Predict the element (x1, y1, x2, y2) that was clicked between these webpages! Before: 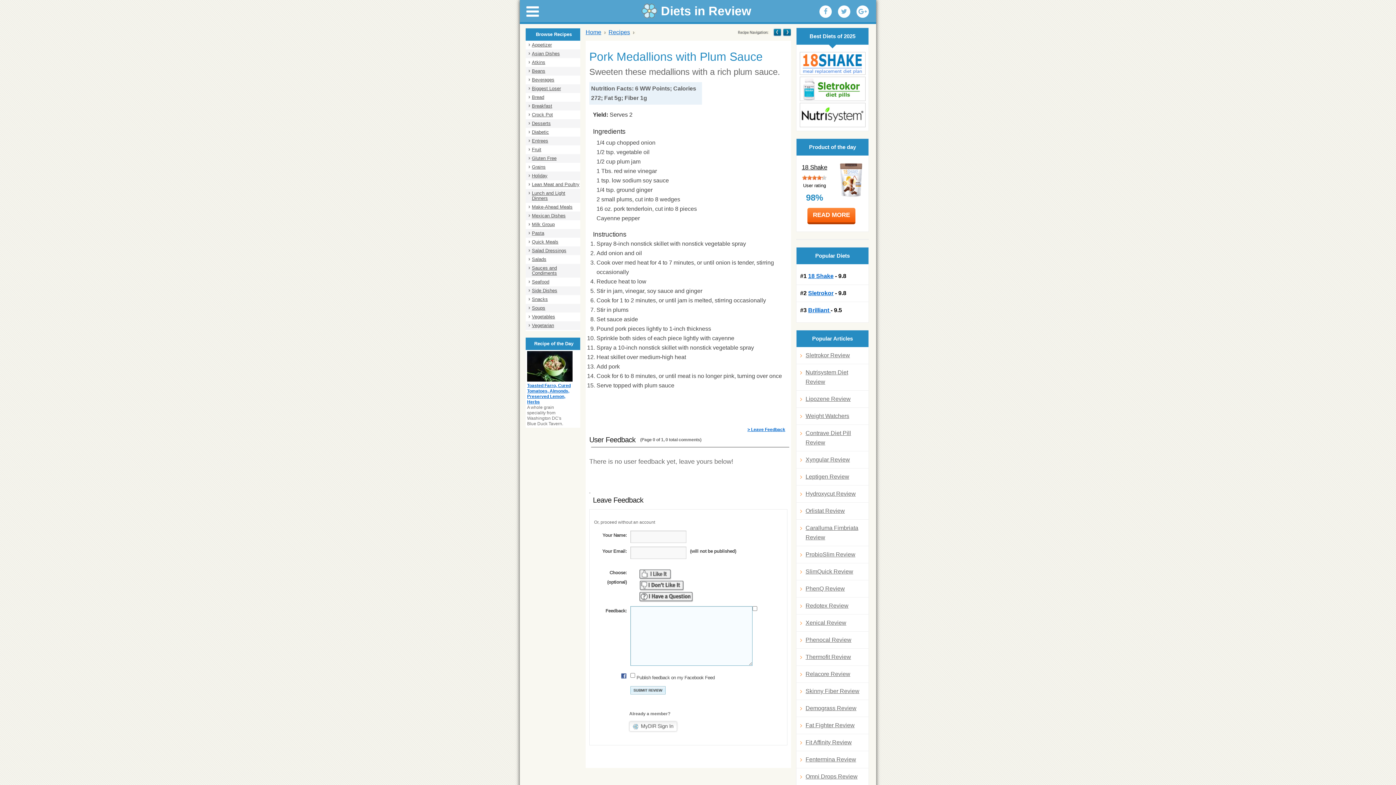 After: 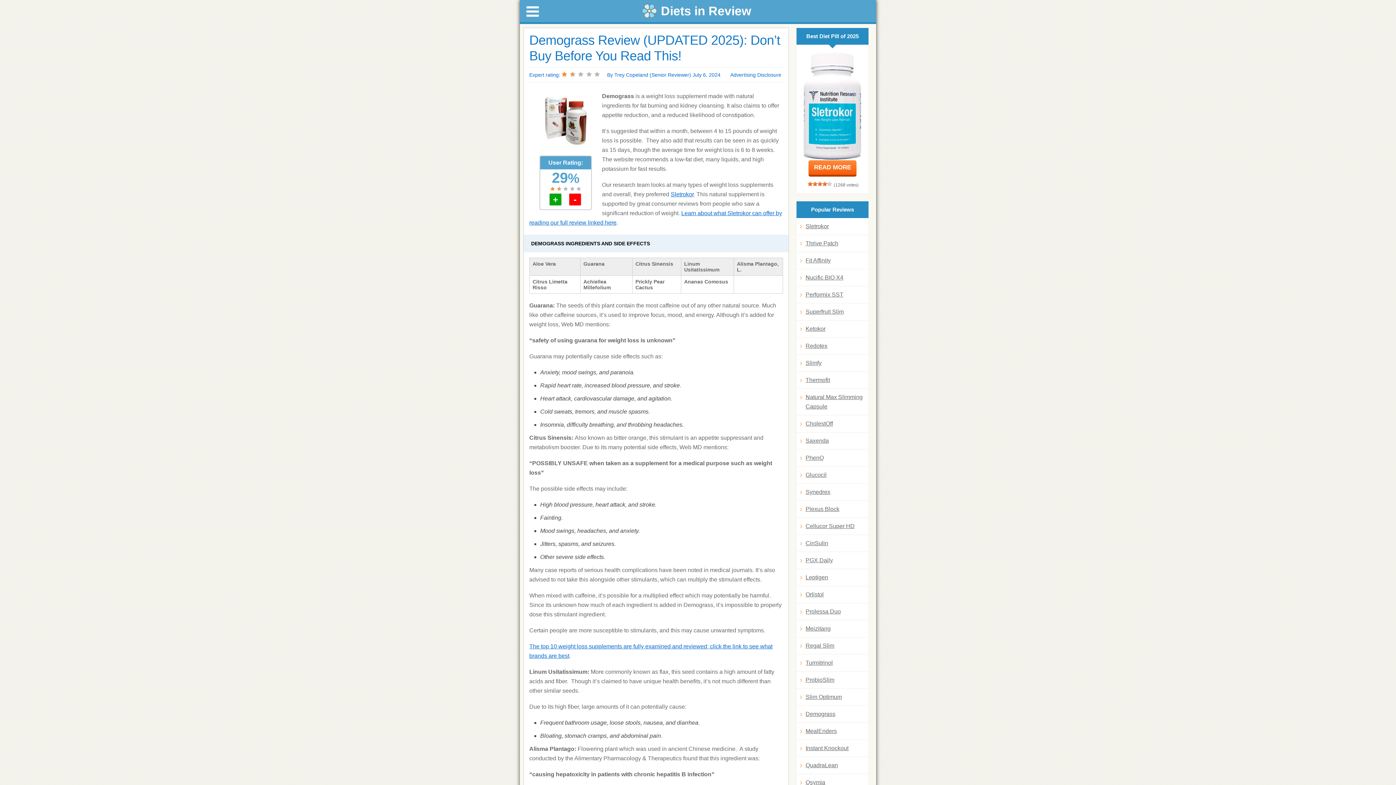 Action: label: Demograss Review bbox: (800, 703, 865, 713)